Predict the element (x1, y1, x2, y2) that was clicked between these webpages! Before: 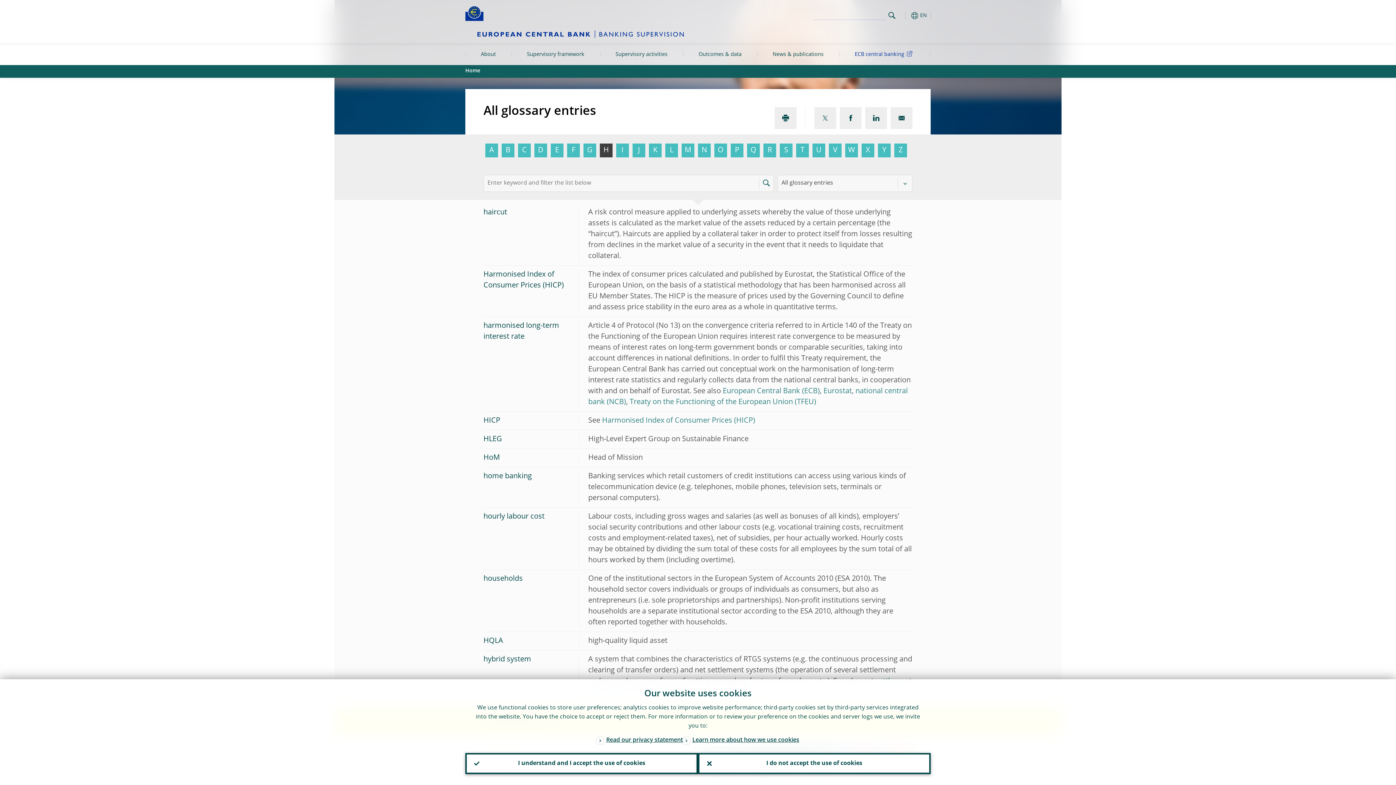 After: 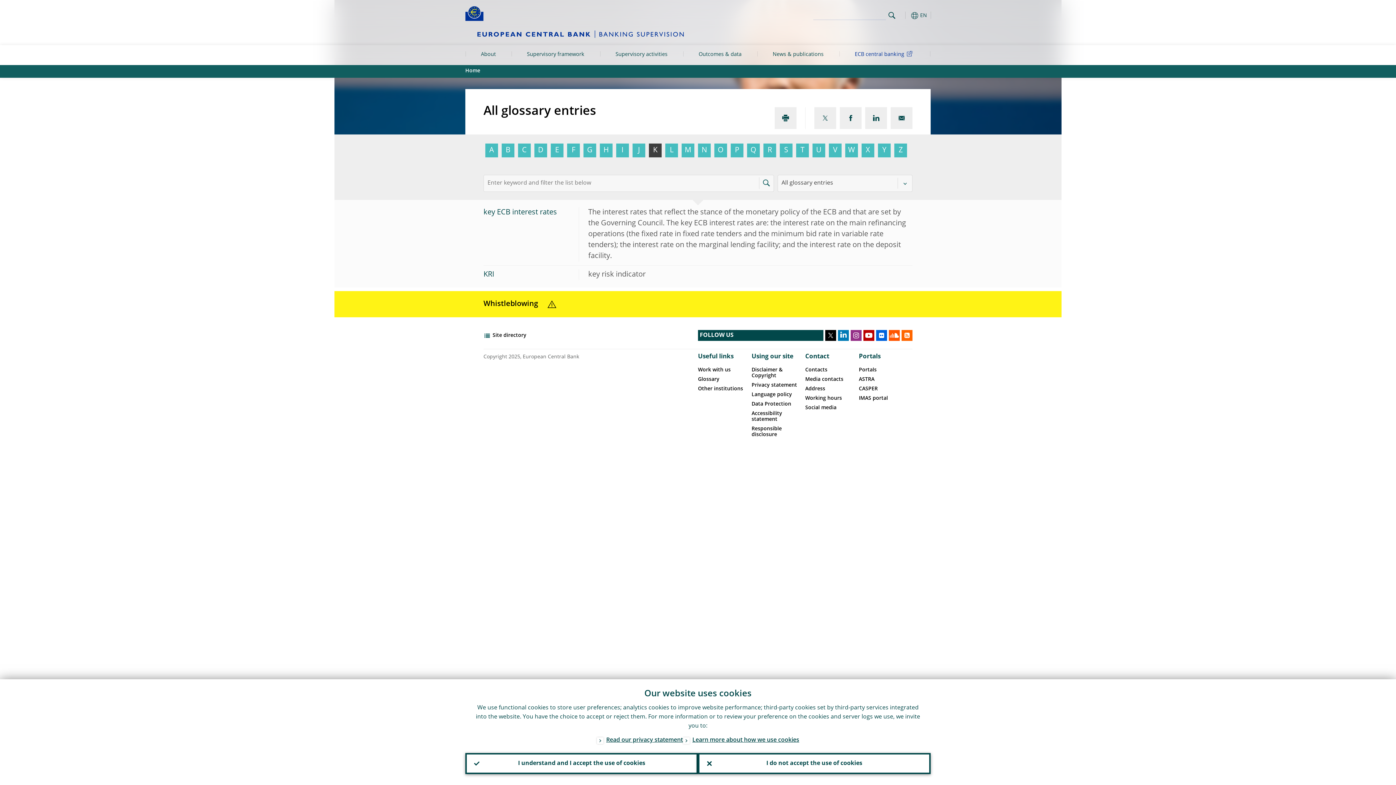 Action: bbox: (649, 143, 661, 157) label: K